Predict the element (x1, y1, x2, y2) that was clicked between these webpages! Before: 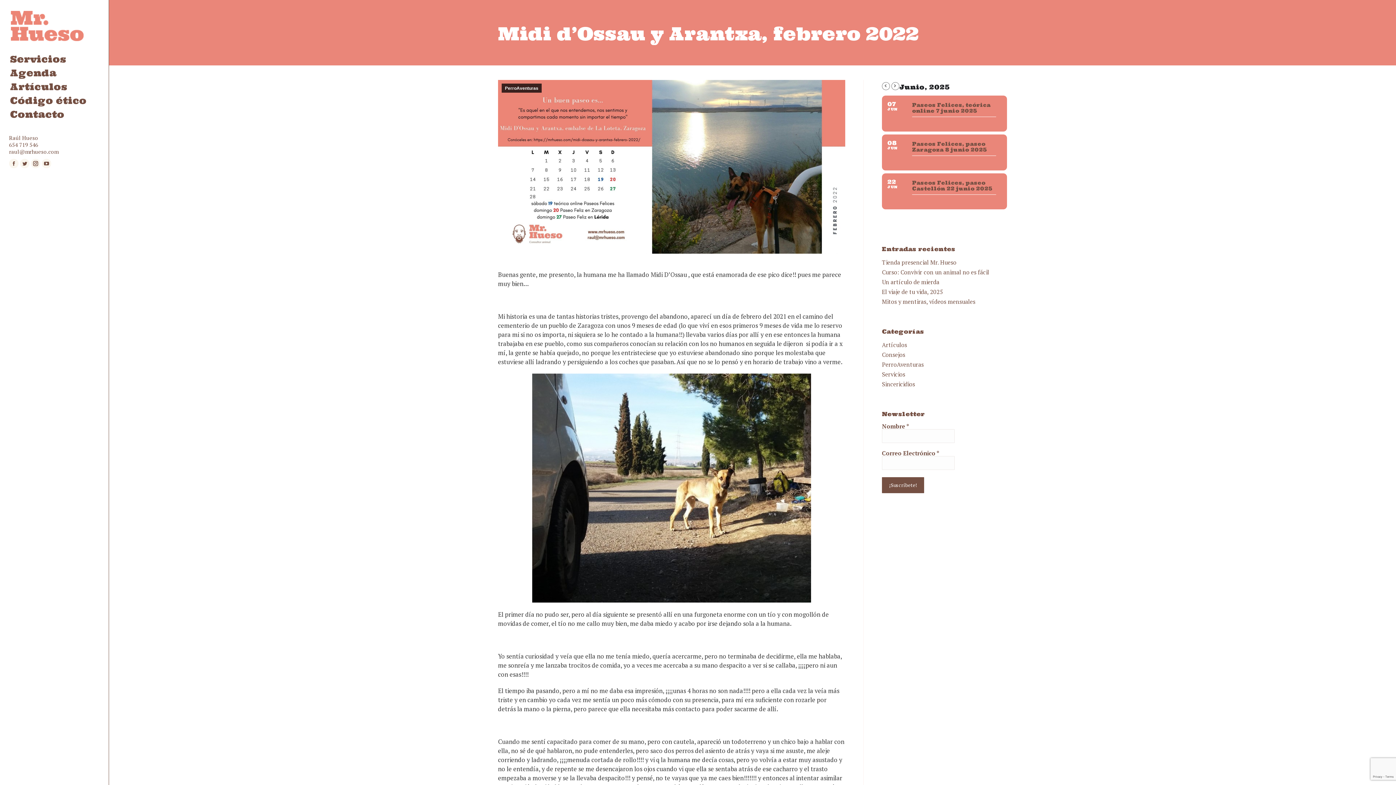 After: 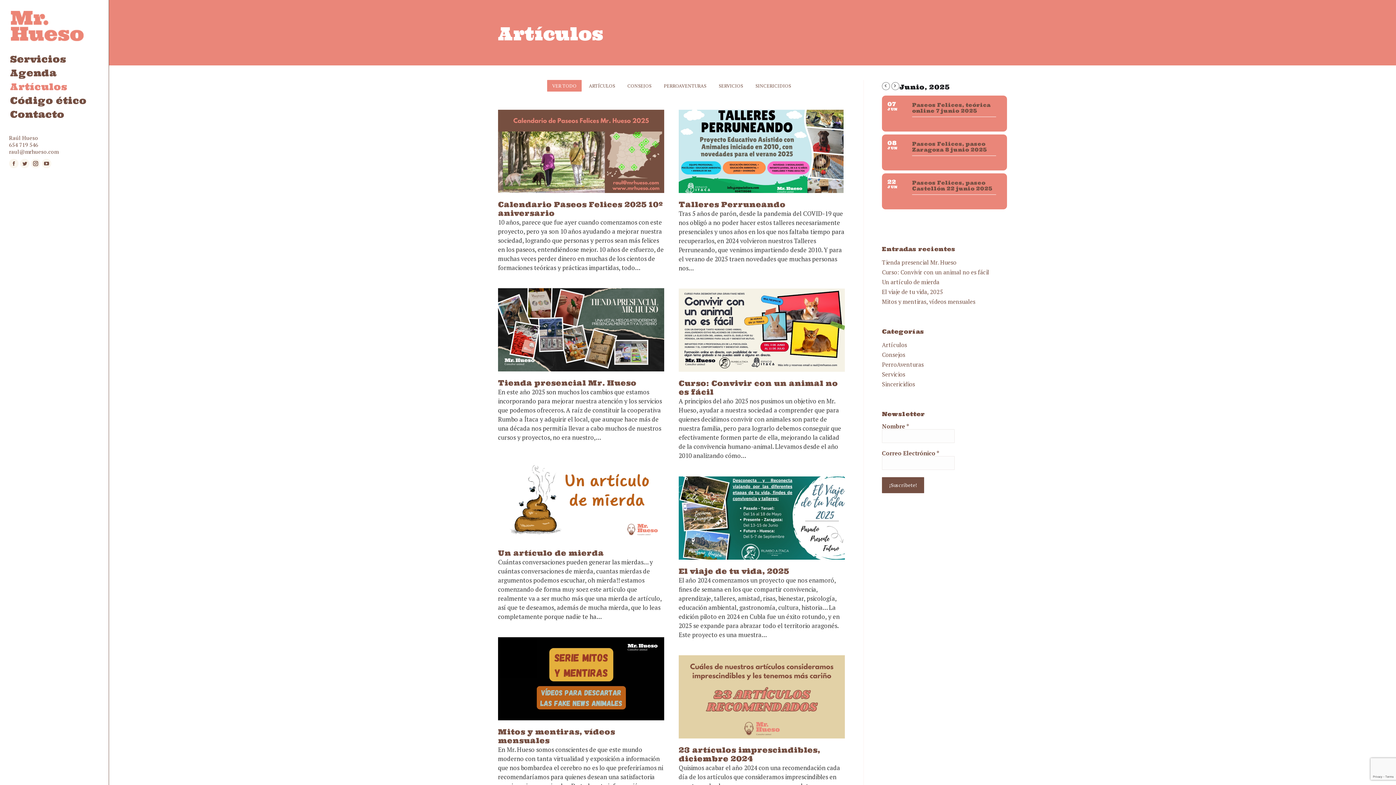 Action: bbox: (8, 80, 107, 93) label: Artículos